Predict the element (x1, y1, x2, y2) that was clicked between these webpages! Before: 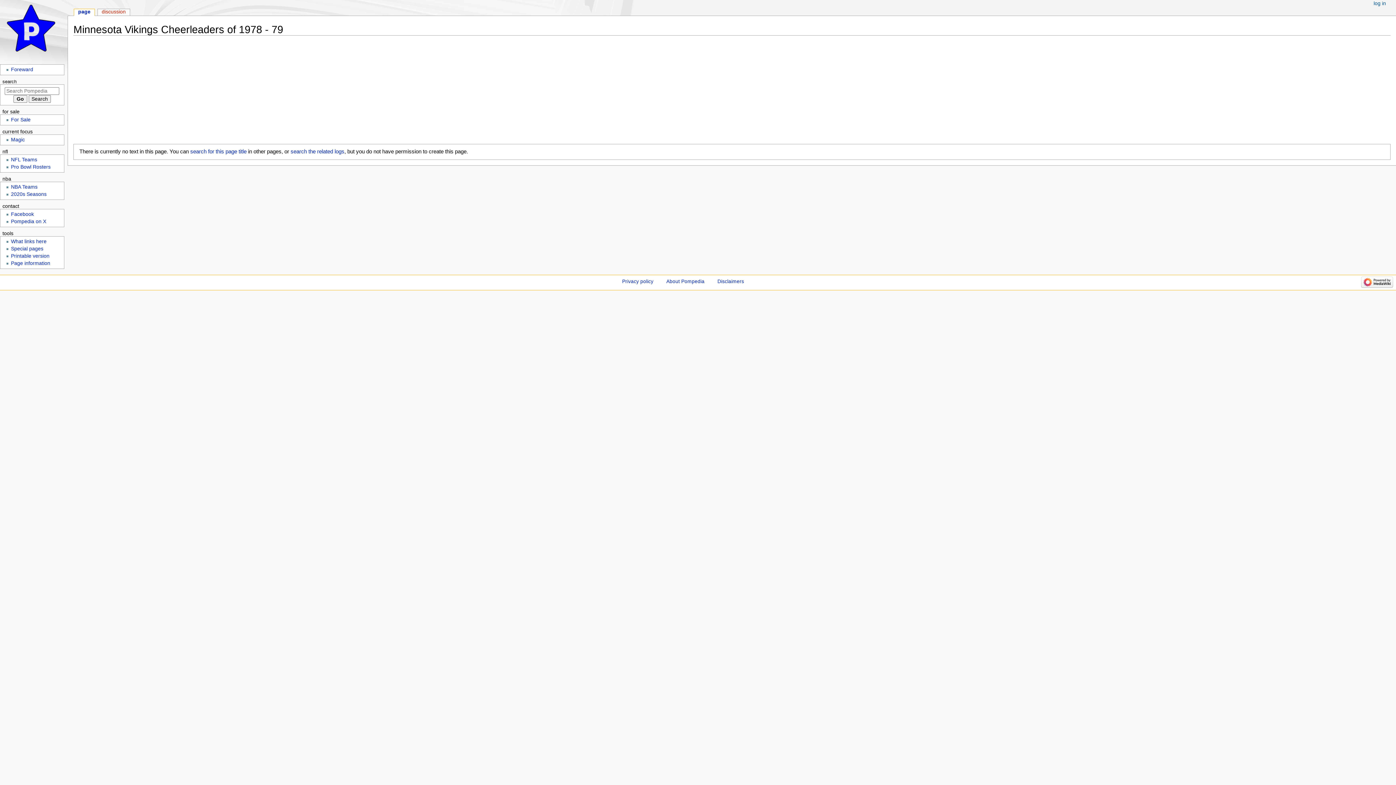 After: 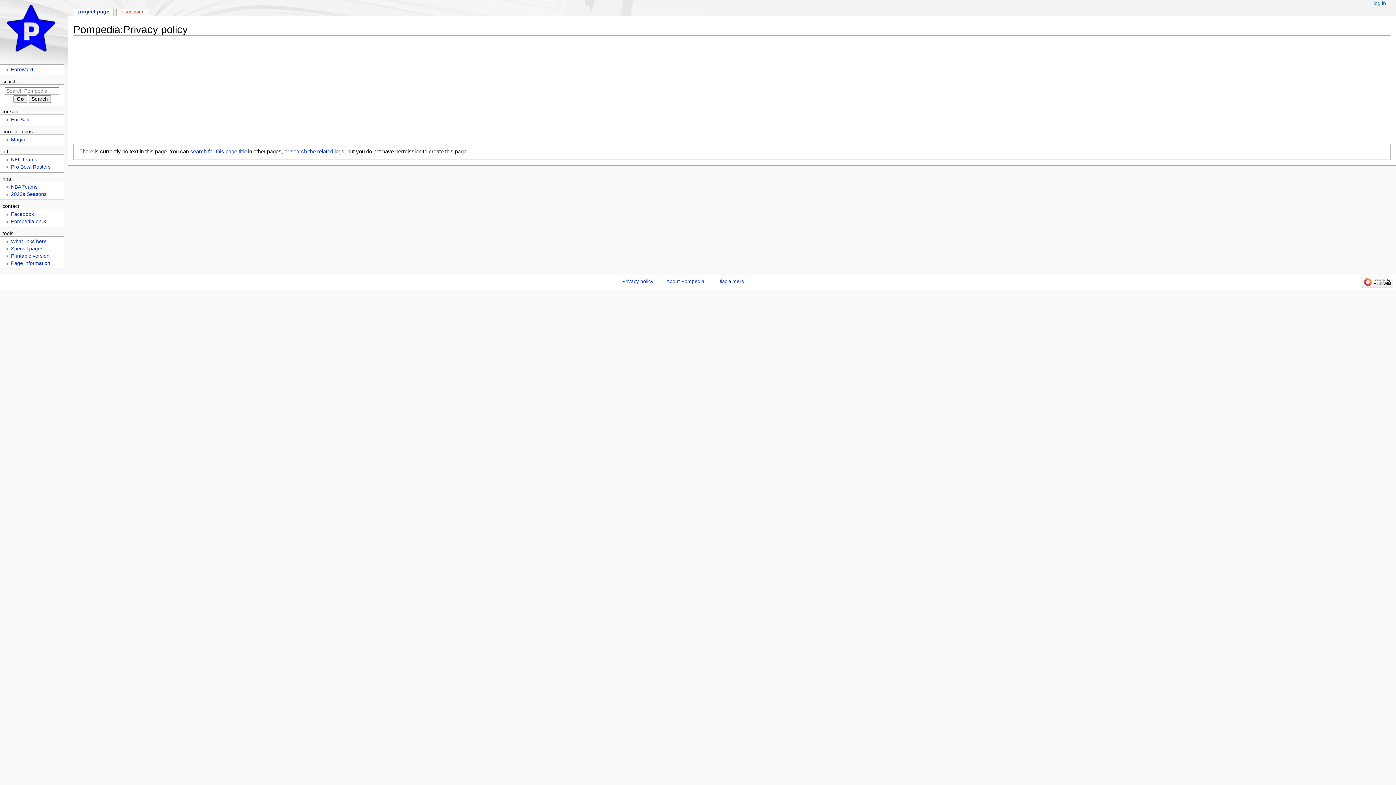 Action: label: Privacy policy bbox: (622, 278, 653, 284)